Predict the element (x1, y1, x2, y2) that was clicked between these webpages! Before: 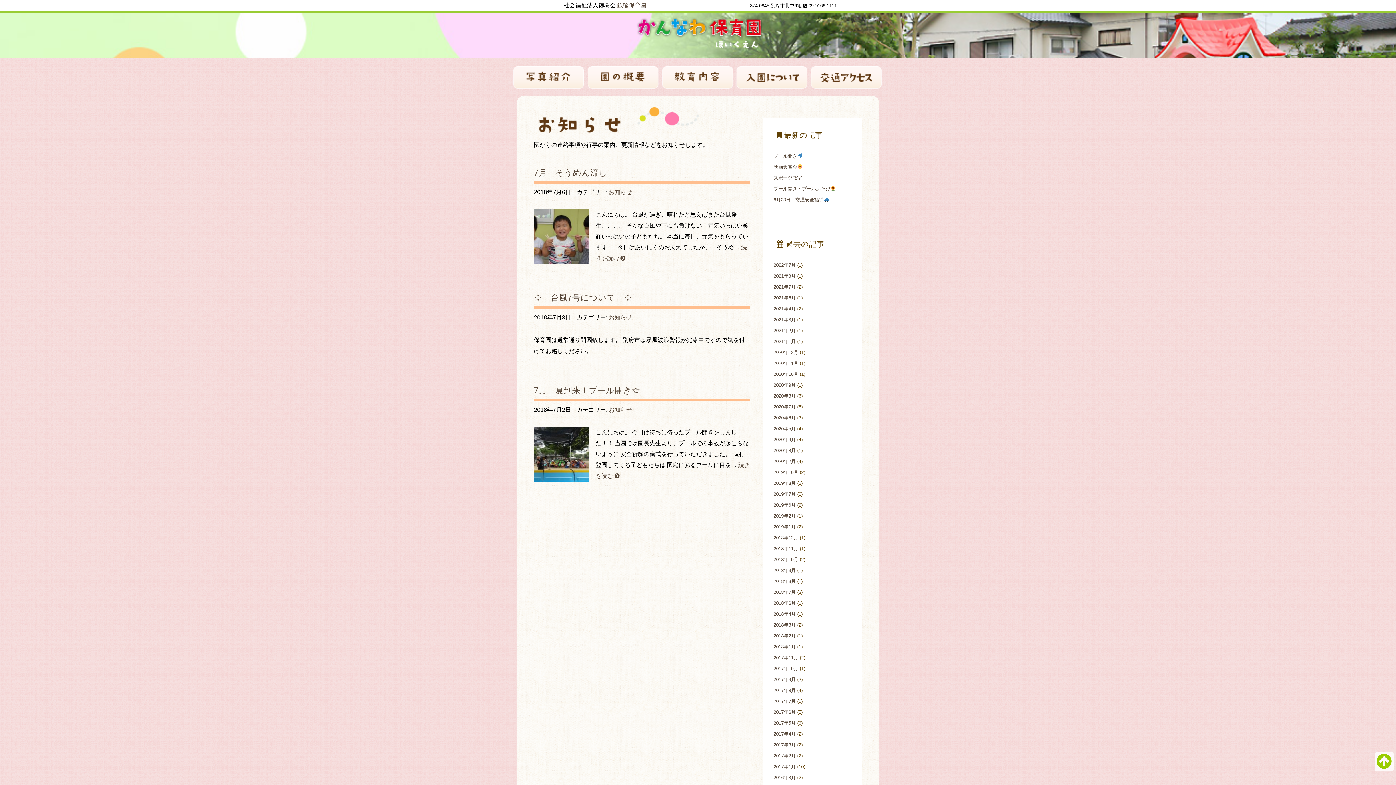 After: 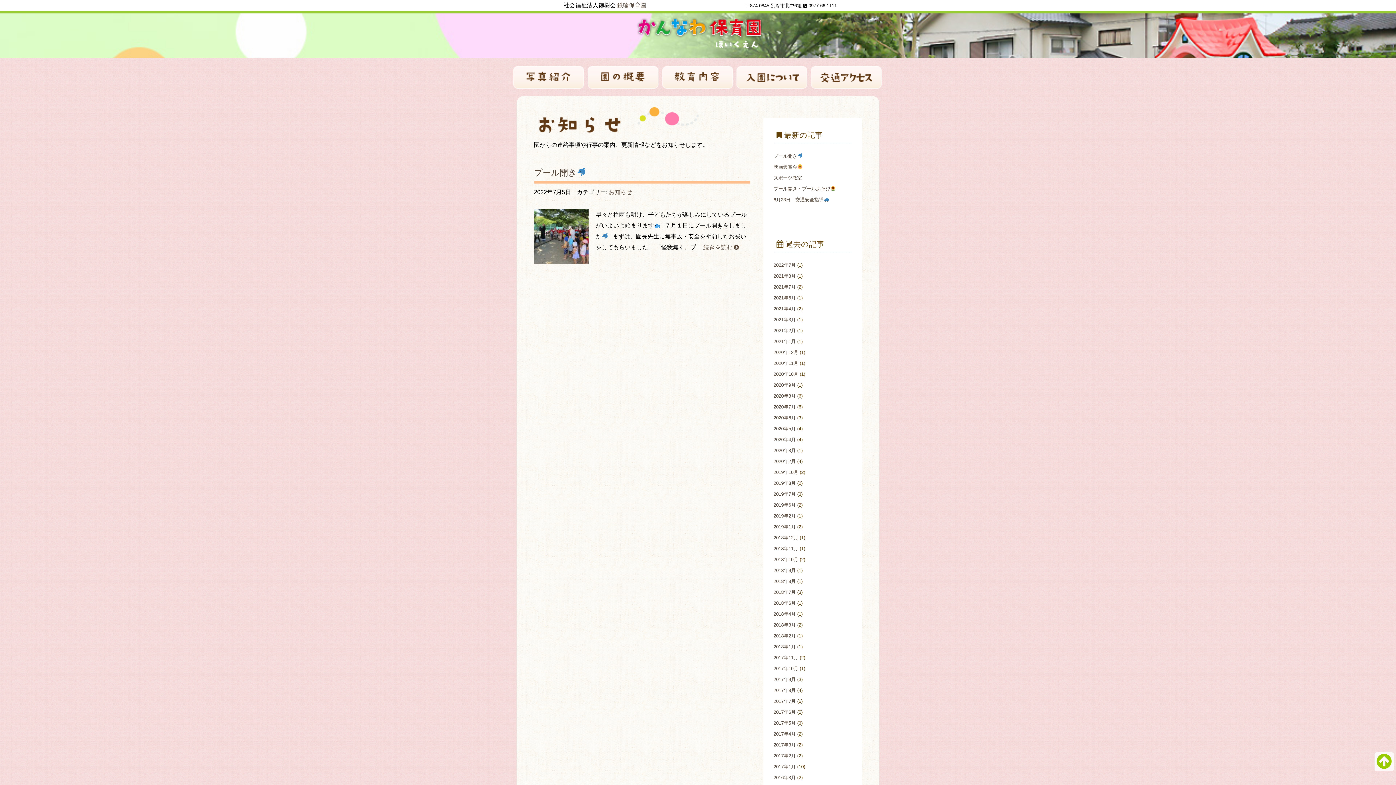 Action: bbox: (773, 262, 795, 267) label: 2022年7月